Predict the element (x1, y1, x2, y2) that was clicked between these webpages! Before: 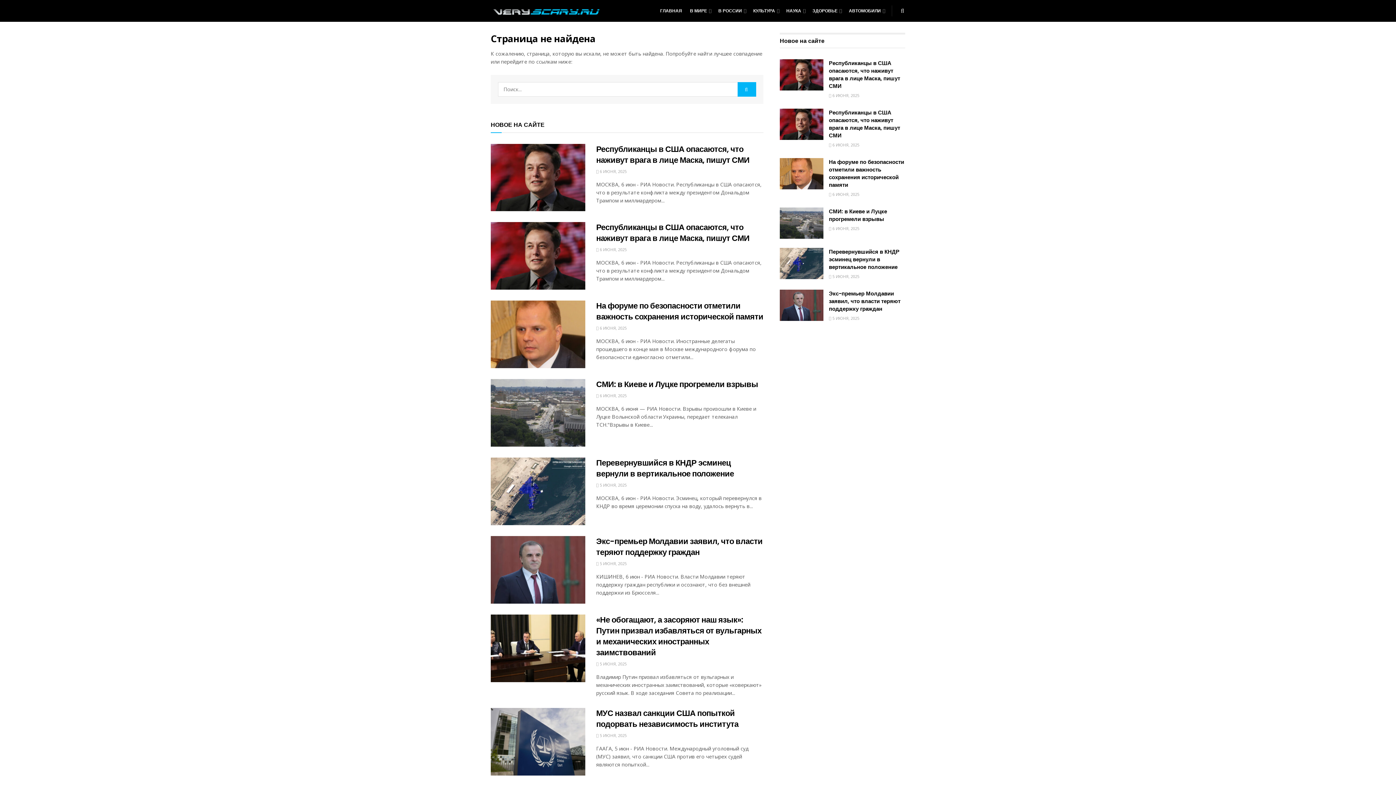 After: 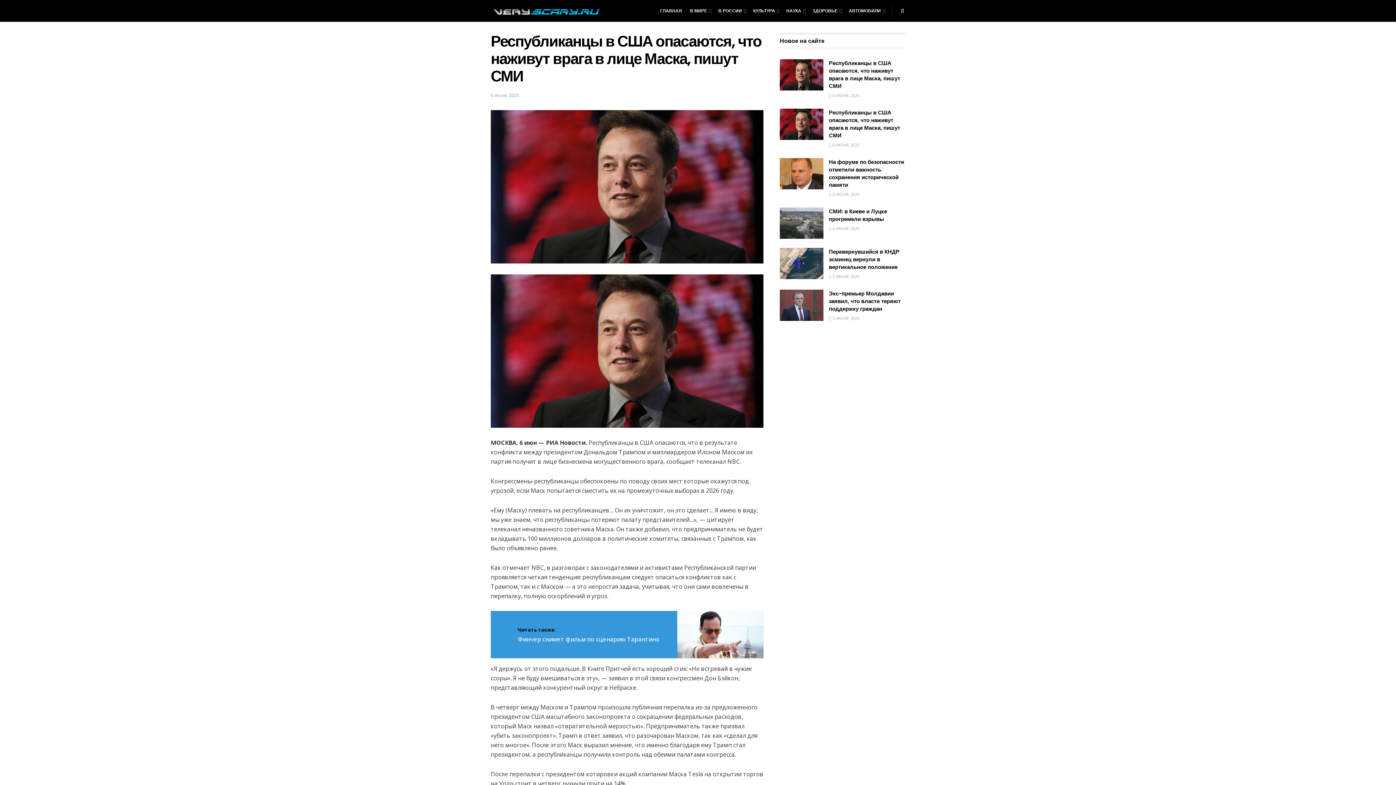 Action: bbox: (596, 143, 749, 165) label: Республиканцы в США опасаются, что наживут врага в лице Маска, пишут СМИ